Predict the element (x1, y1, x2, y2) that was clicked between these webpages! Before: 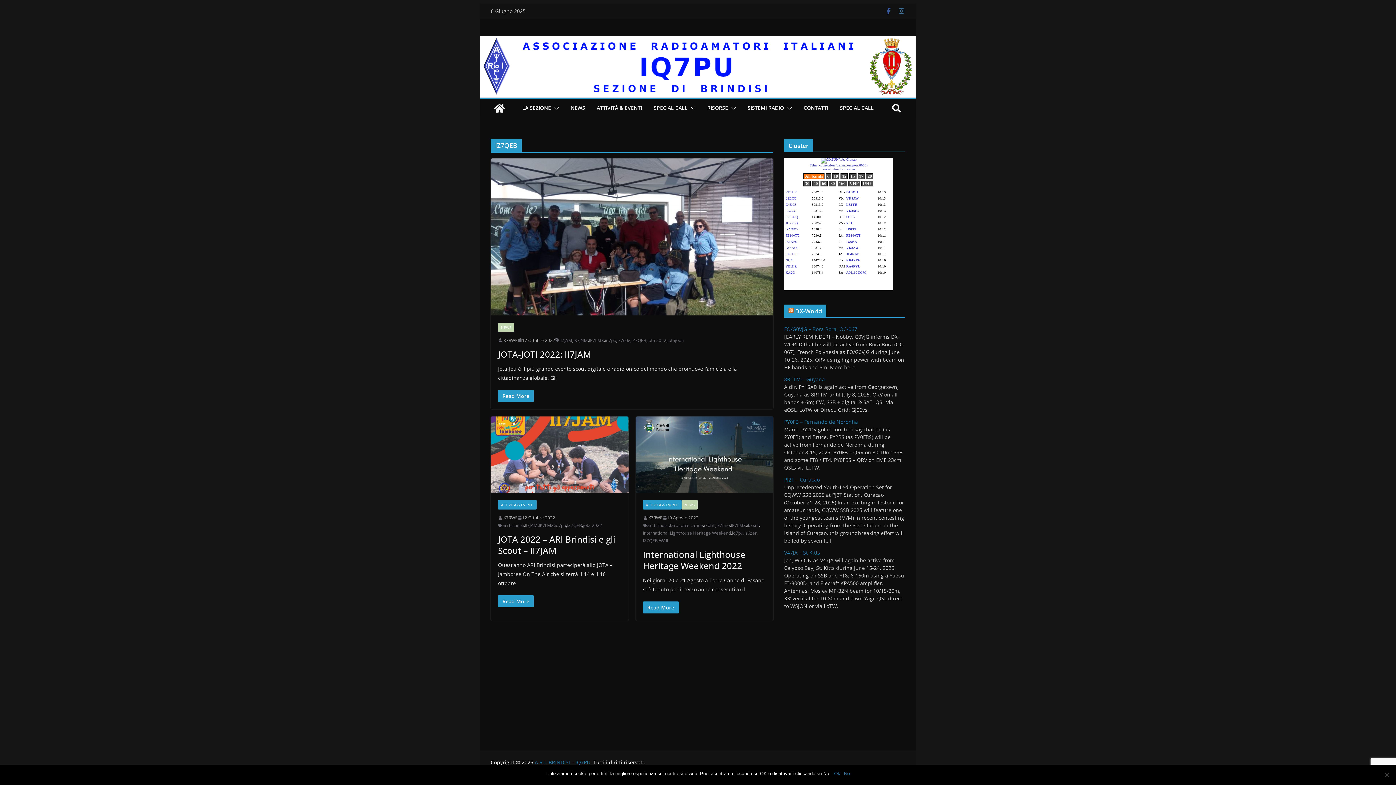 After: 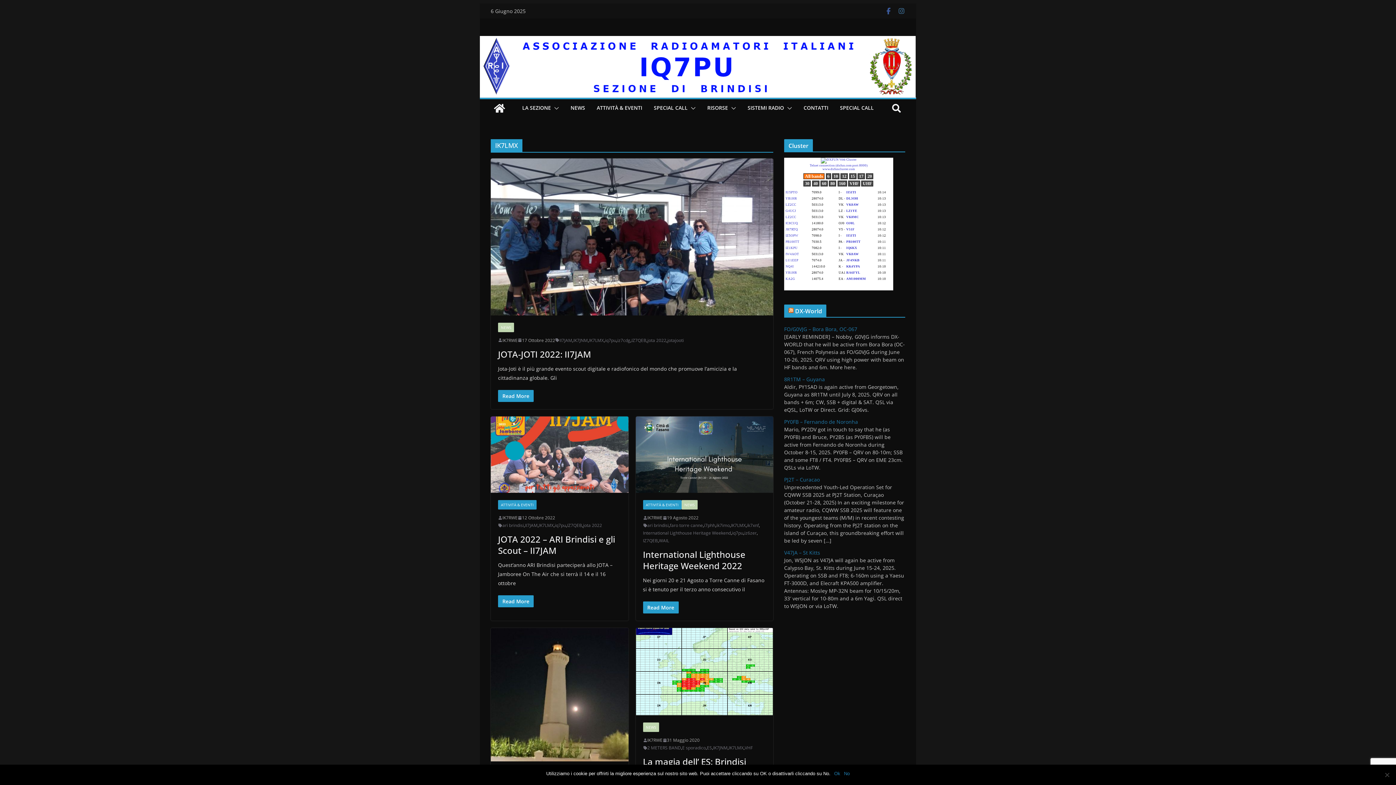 Action: bbox: (589, 336, 604, 344) label: IK7LMX